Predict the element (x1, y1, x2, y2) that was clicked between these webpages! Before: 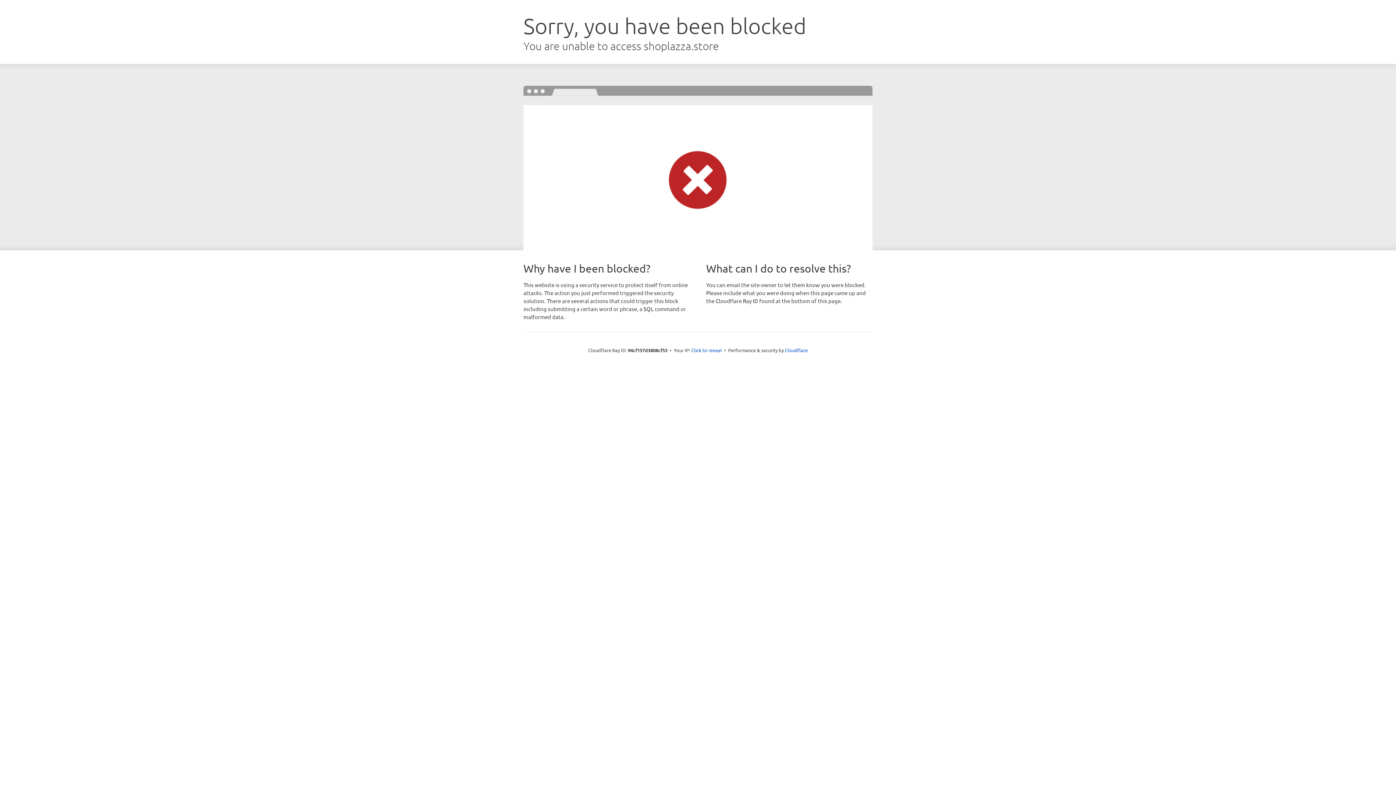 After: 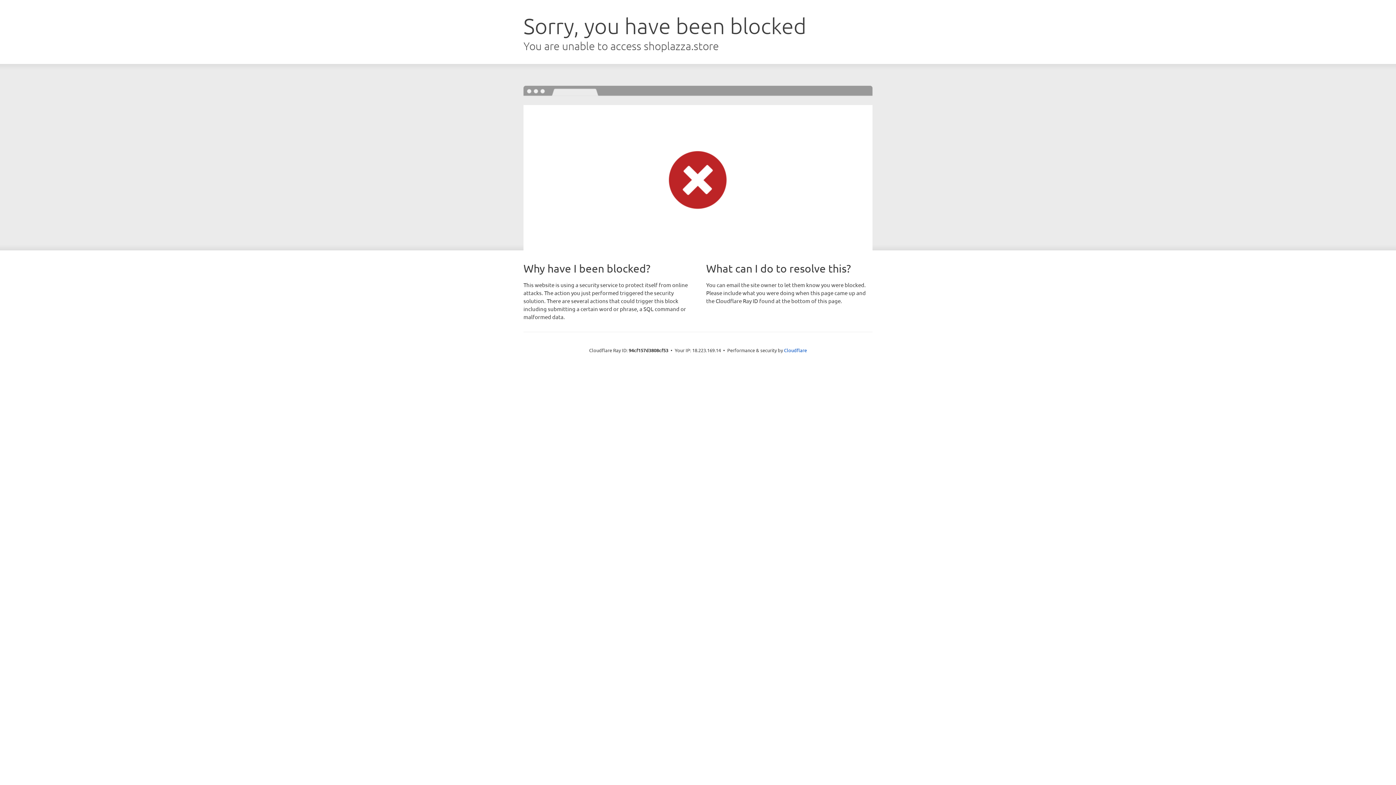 Action: bbox: (691, 346, 722, 353) label: Click to reveal